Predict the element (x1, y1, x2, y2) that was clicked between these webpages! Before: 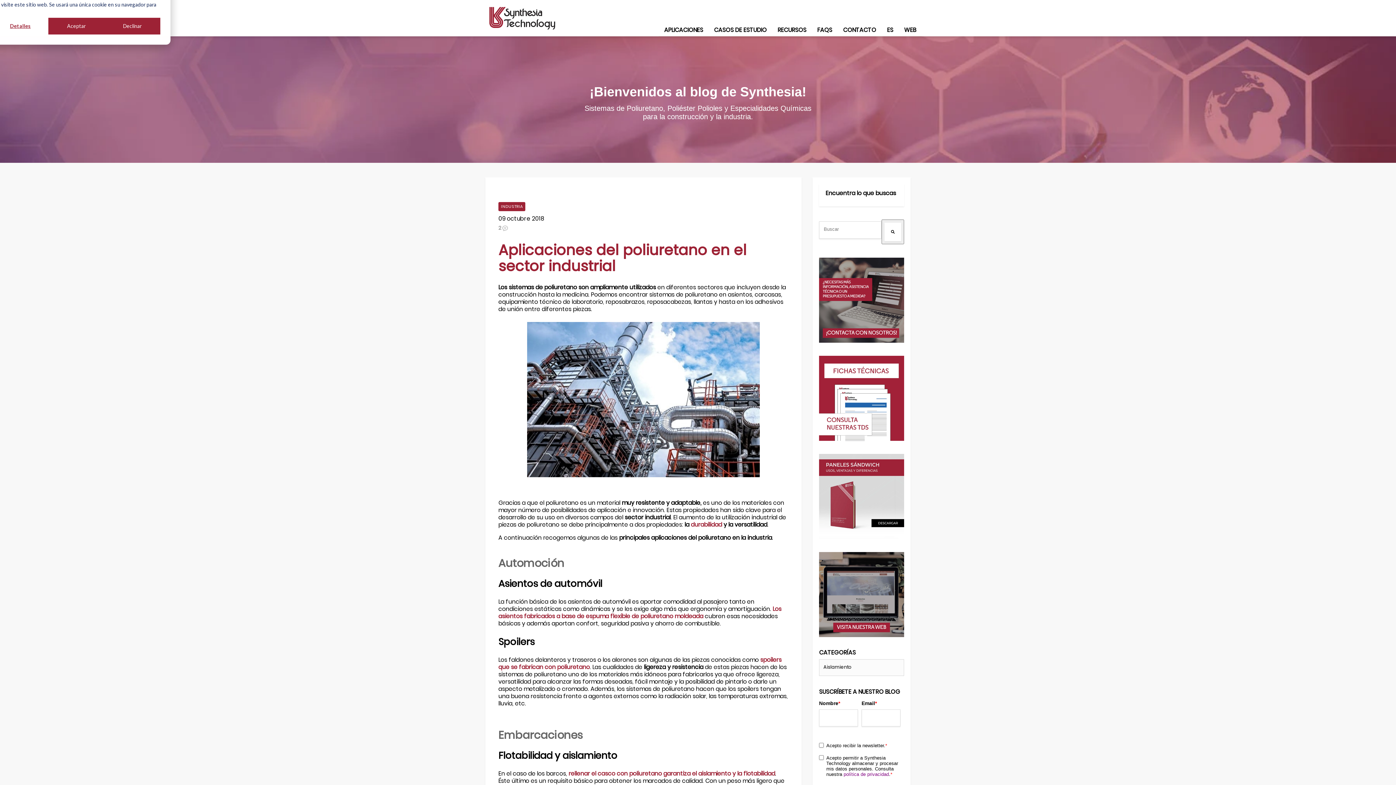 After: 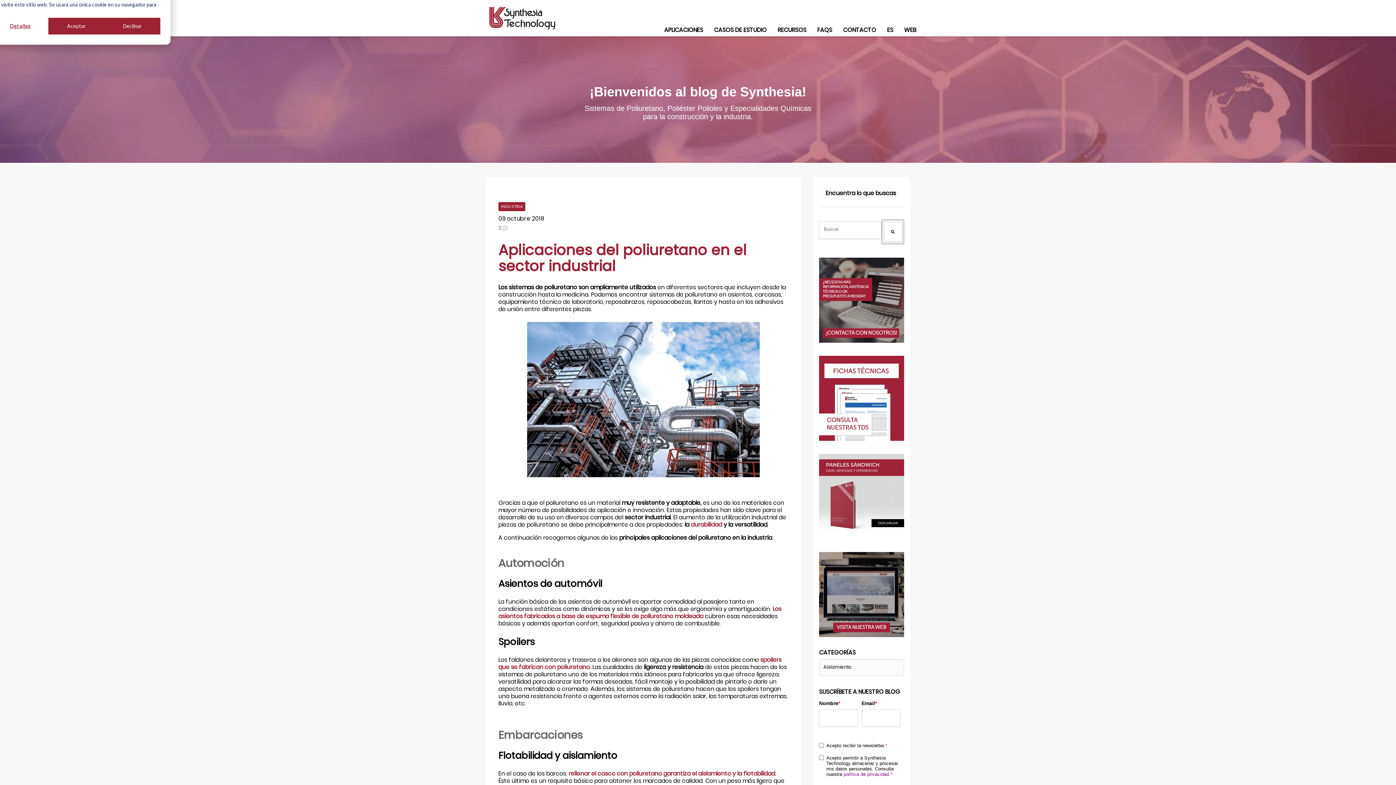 Action: bbox: (567, 769, 775, 778) label:  rellenar el casco con poliuretano garantiza el aislamiento y la flotabilidad